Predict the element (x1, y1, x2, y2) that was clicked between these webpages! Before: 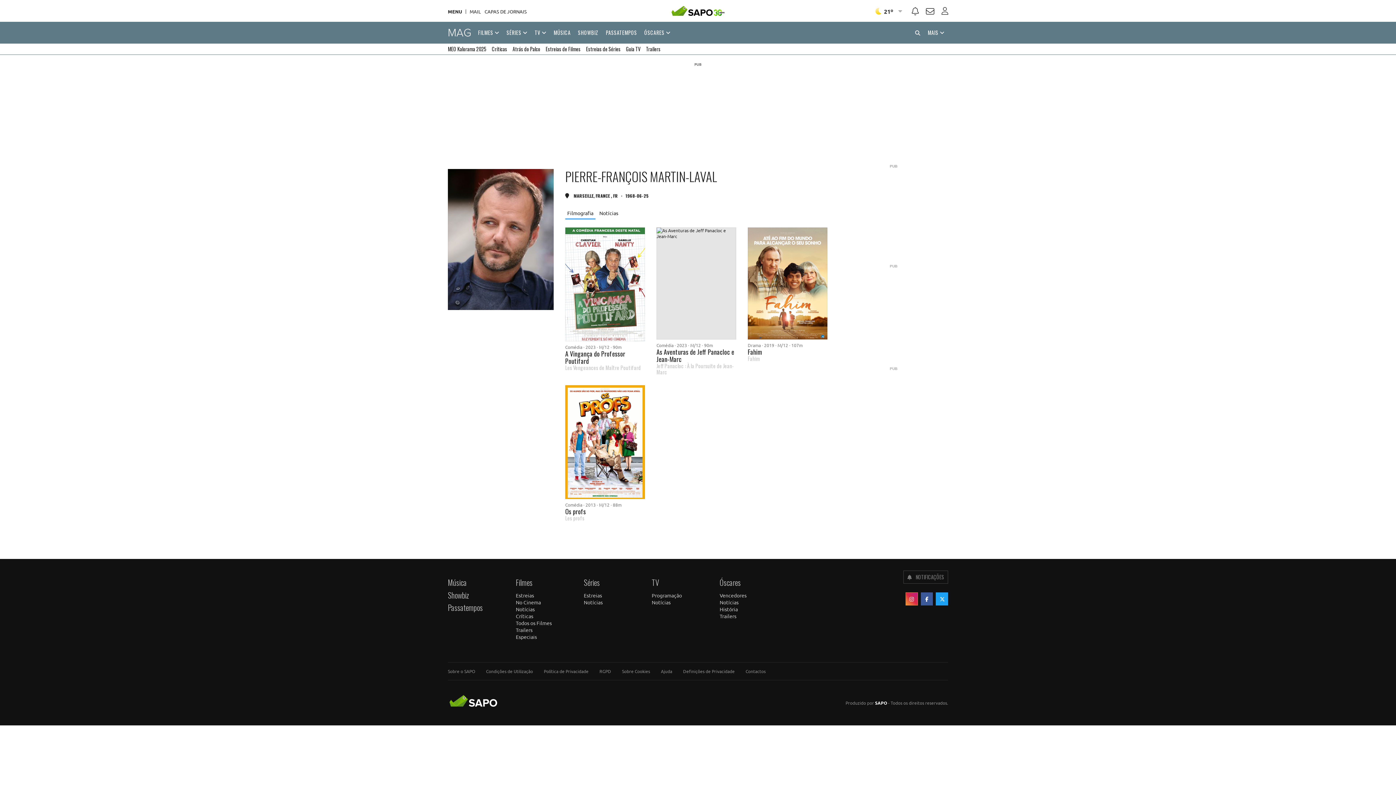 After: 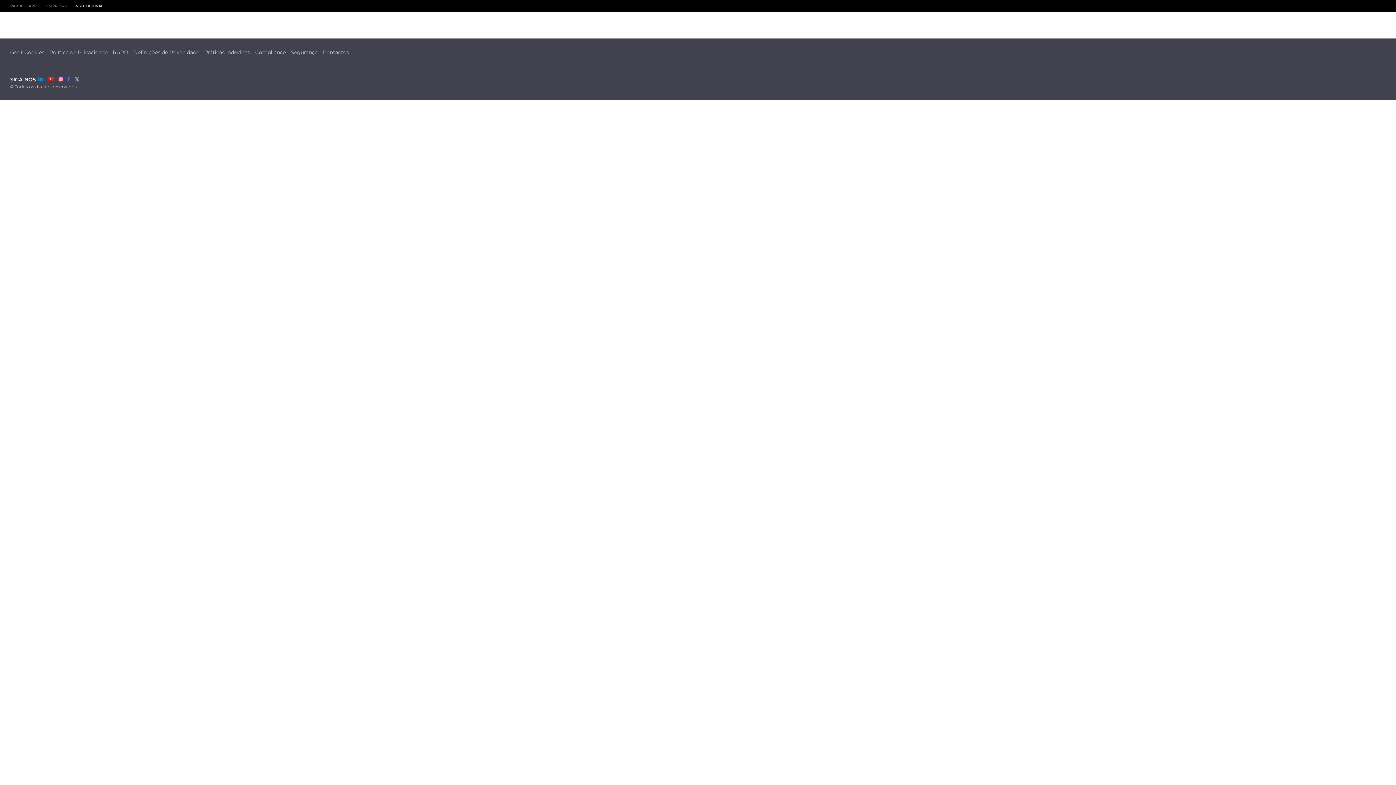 Action: bbox: (599, 668, 611, 674) label: RGPD